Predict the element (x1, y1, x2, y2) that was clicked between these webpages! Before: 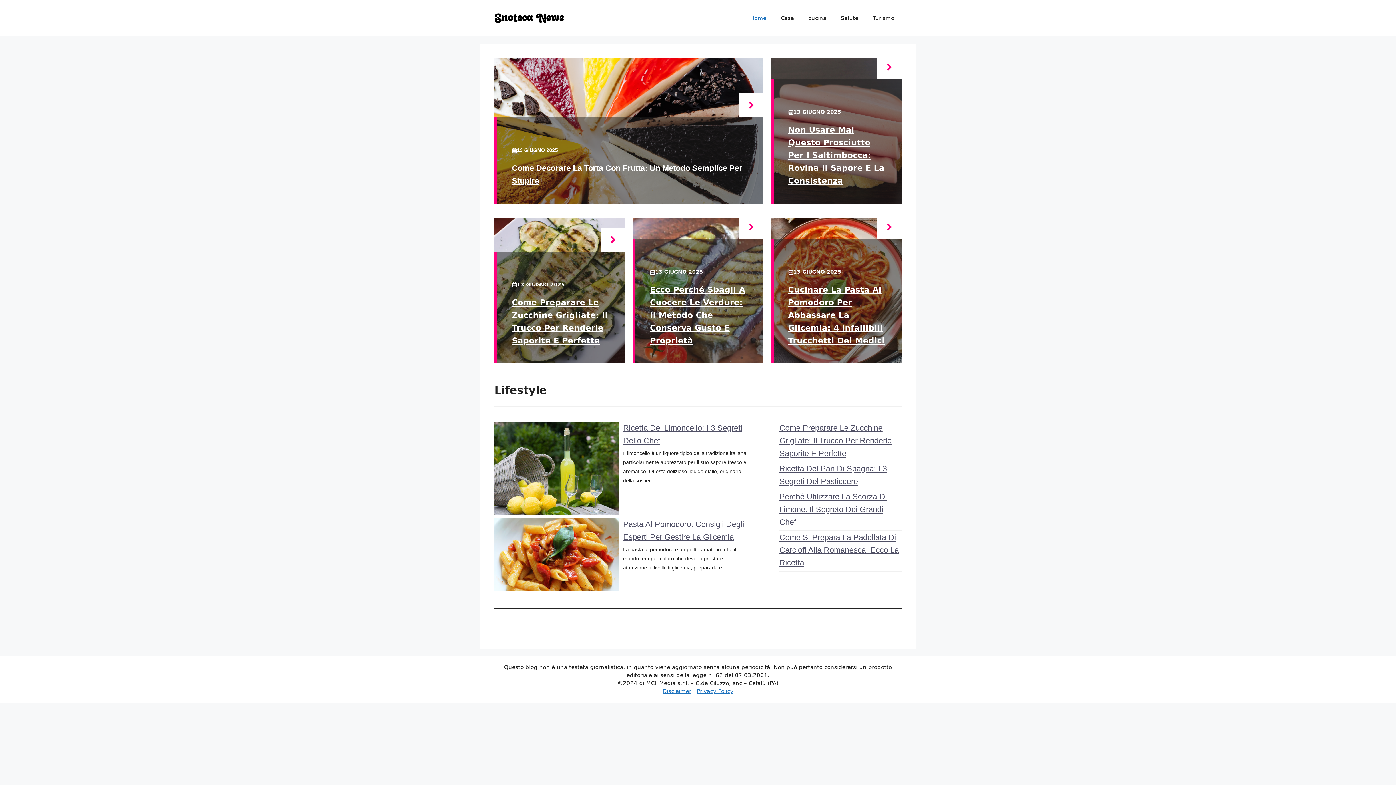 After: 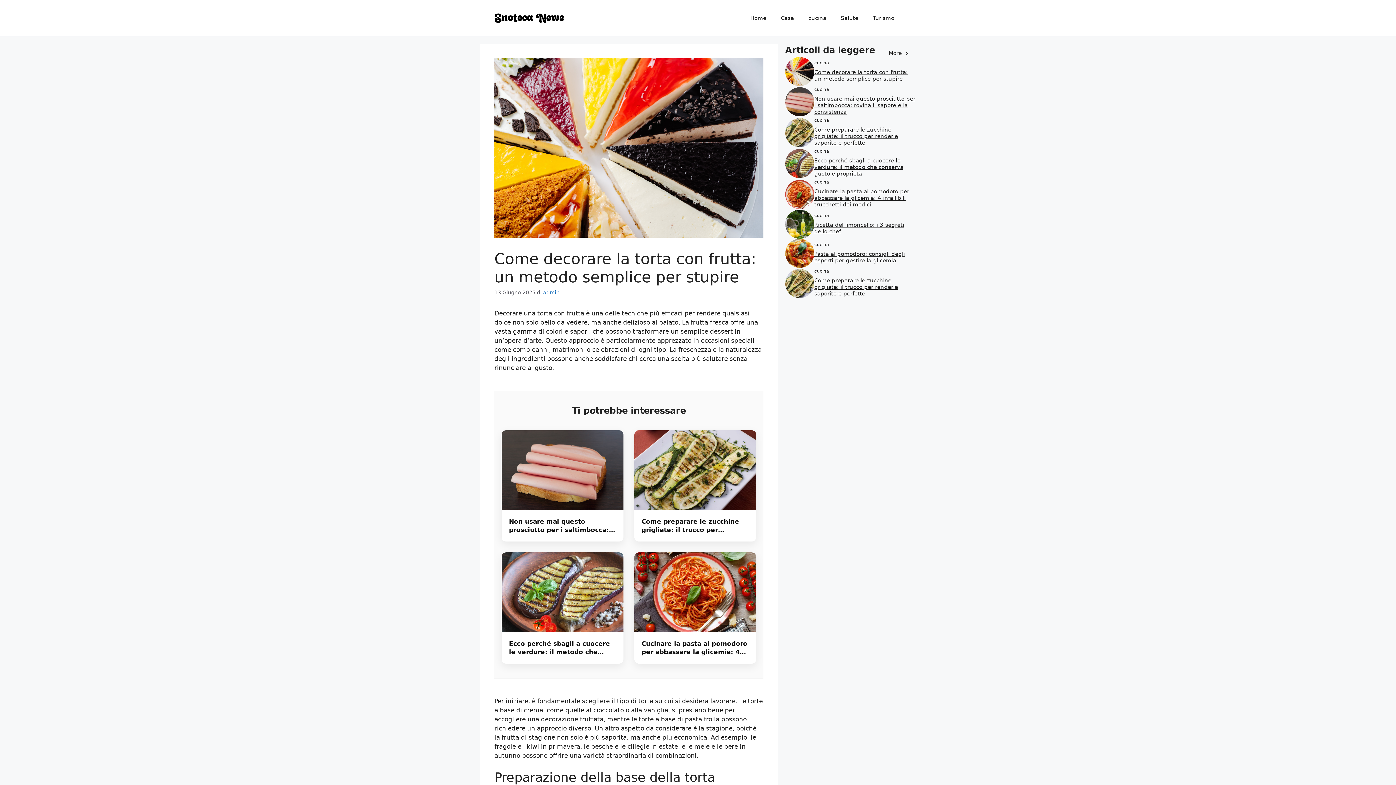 Action: bbox: (739, 93, 763, 117)